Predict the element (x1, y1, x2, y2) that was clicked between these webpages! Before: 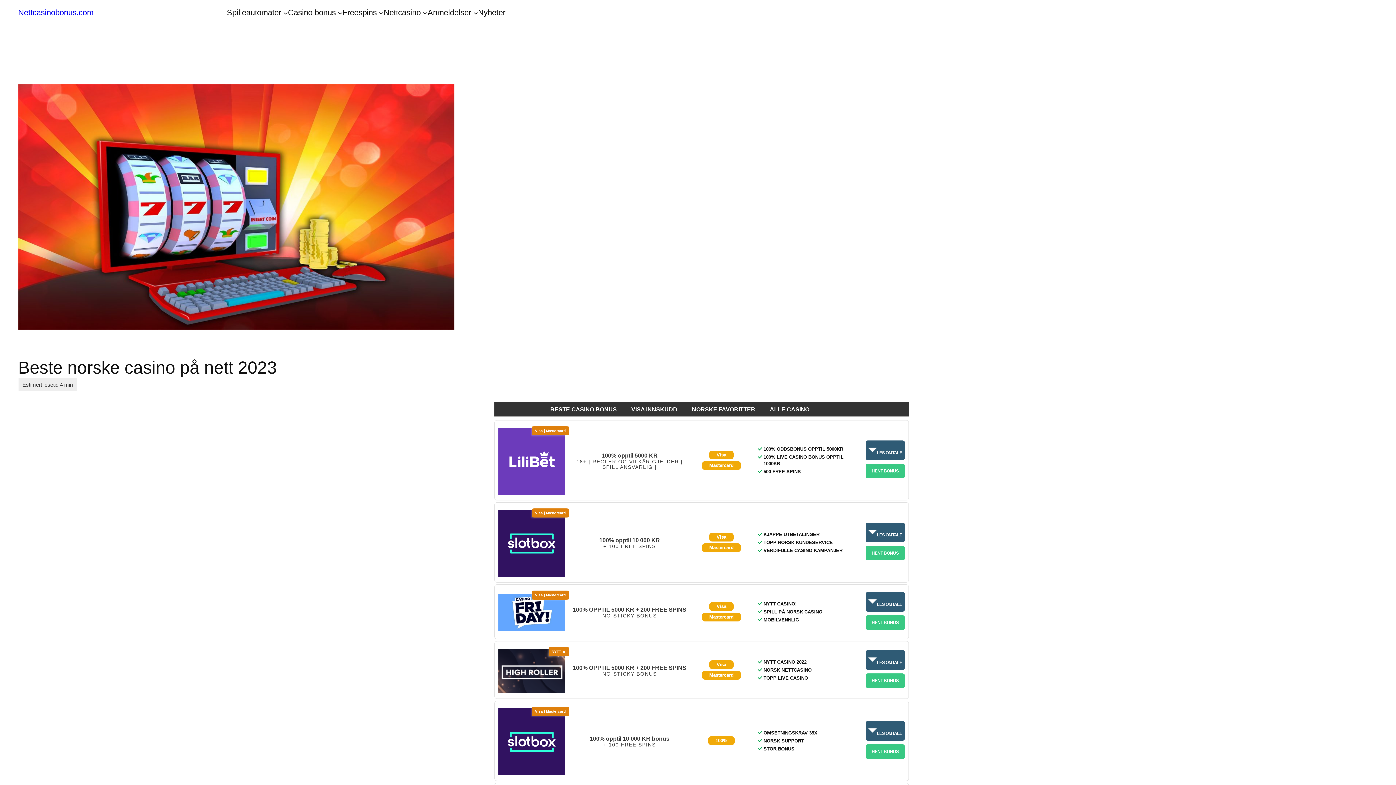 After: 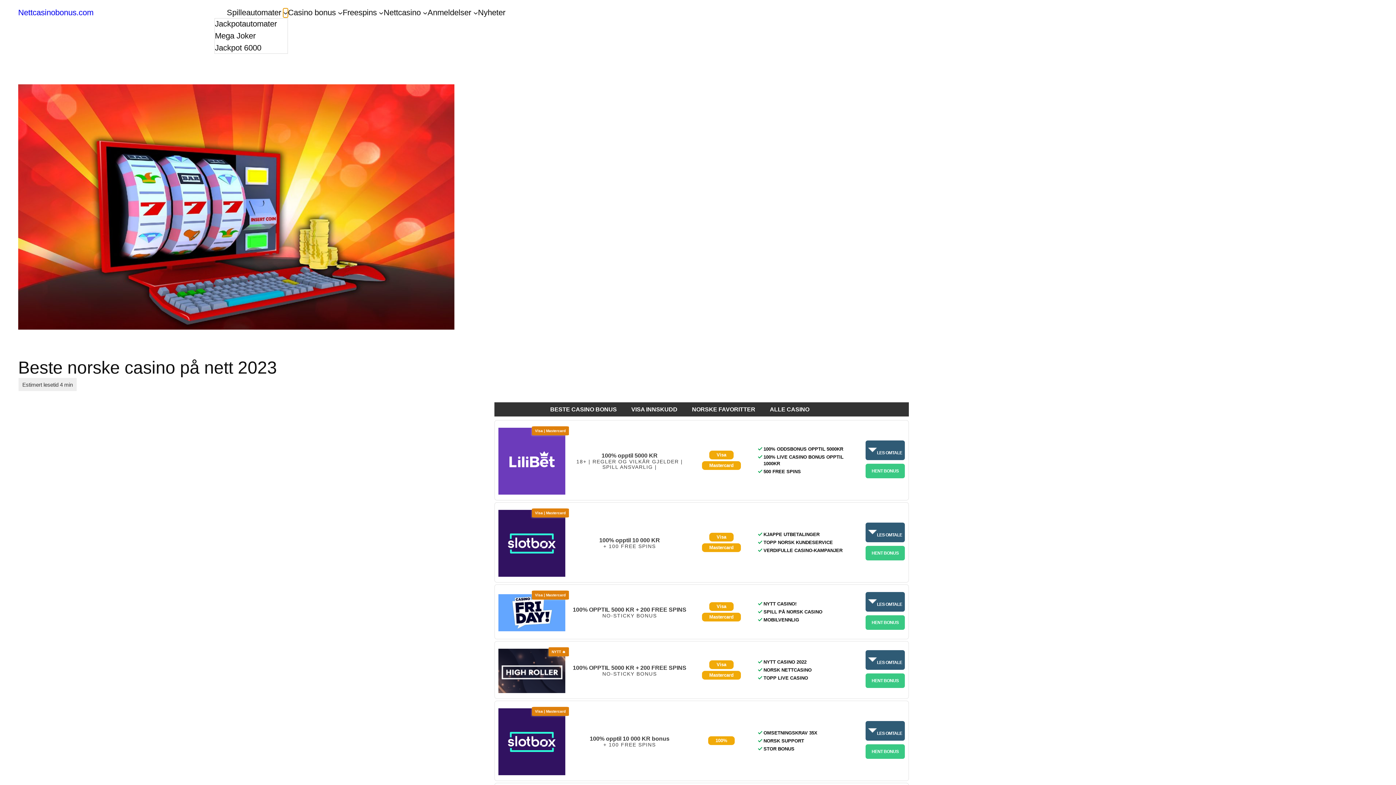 Action: bbox: (283, 10, 288, 15) label: Spilleautomater undermeny